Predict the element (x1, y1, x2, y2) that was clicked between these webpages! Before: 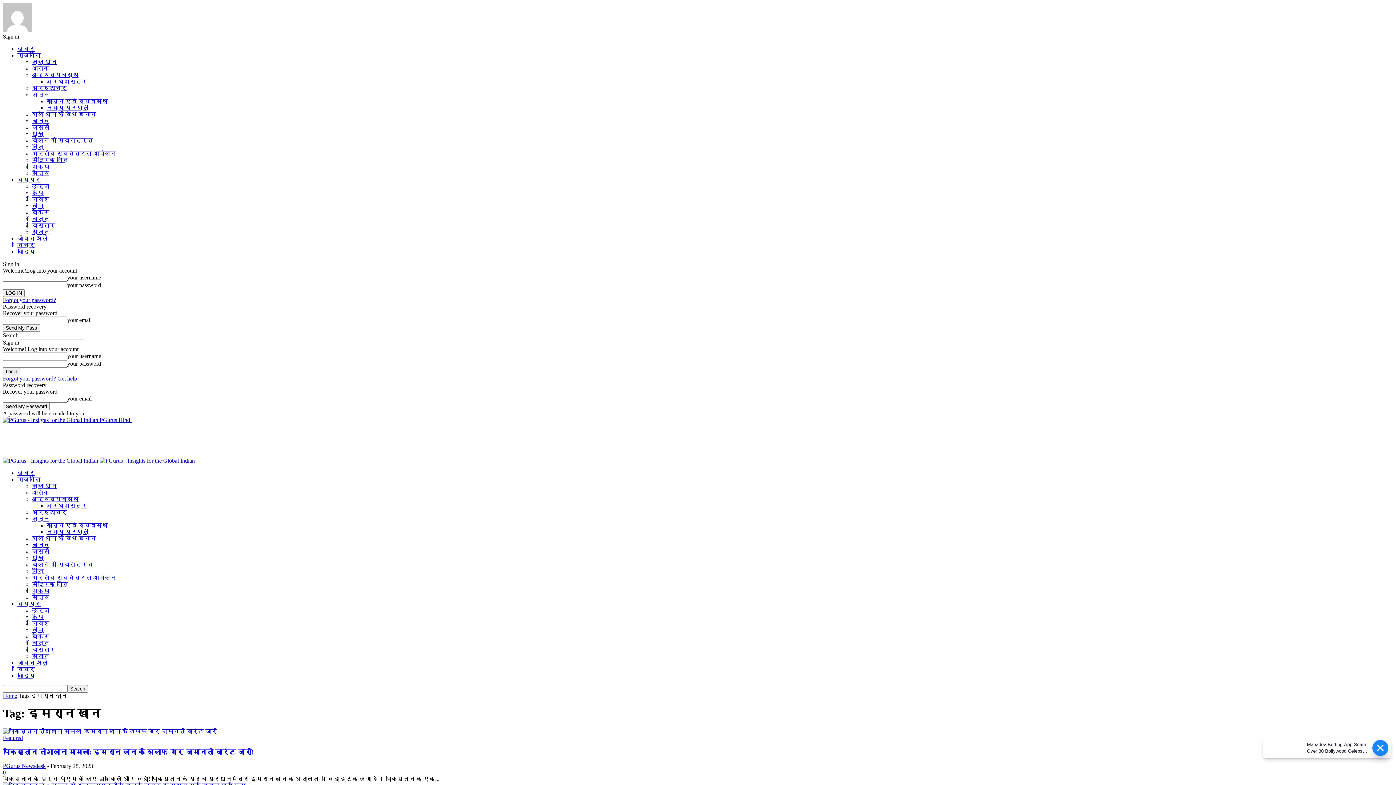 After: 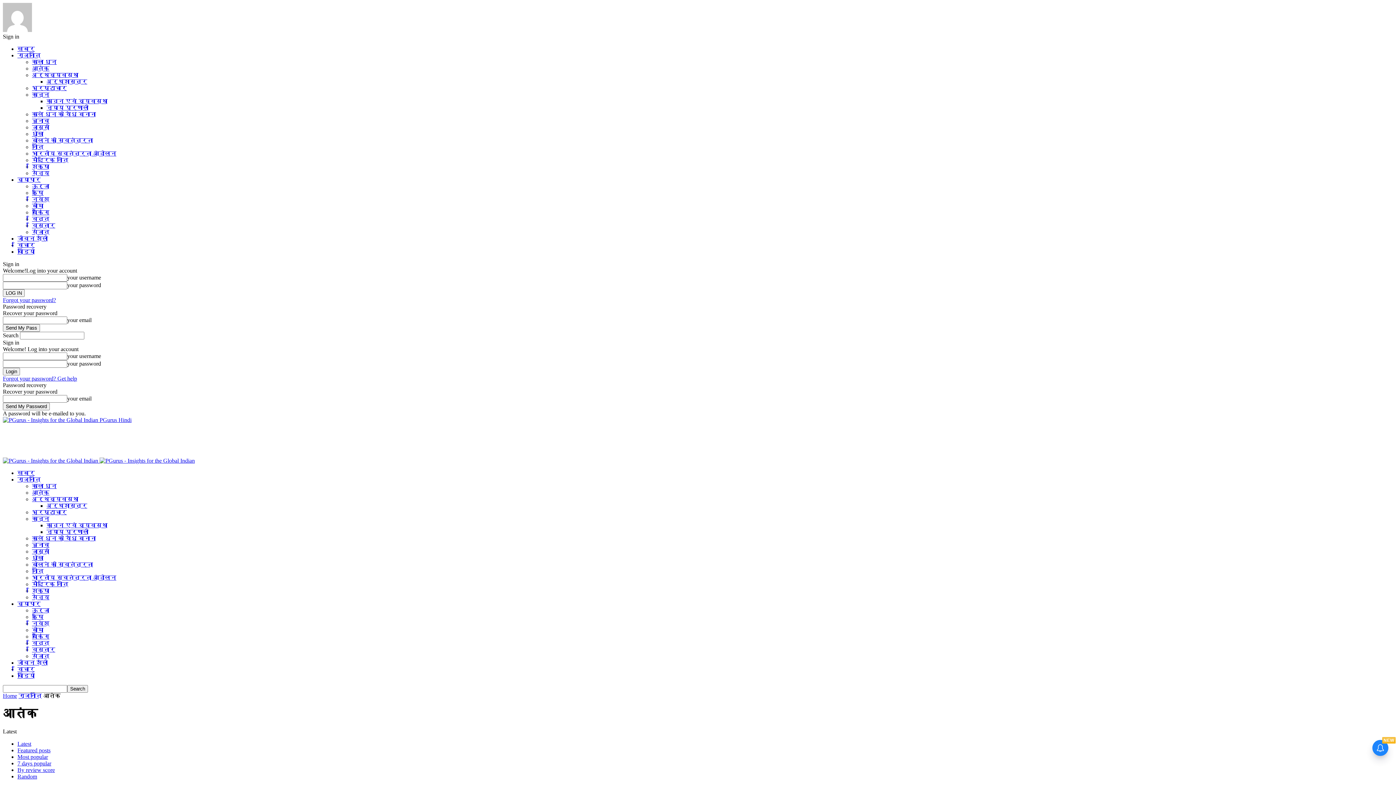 Action: bbox: (32, 65, 49, 71) label: आतंक